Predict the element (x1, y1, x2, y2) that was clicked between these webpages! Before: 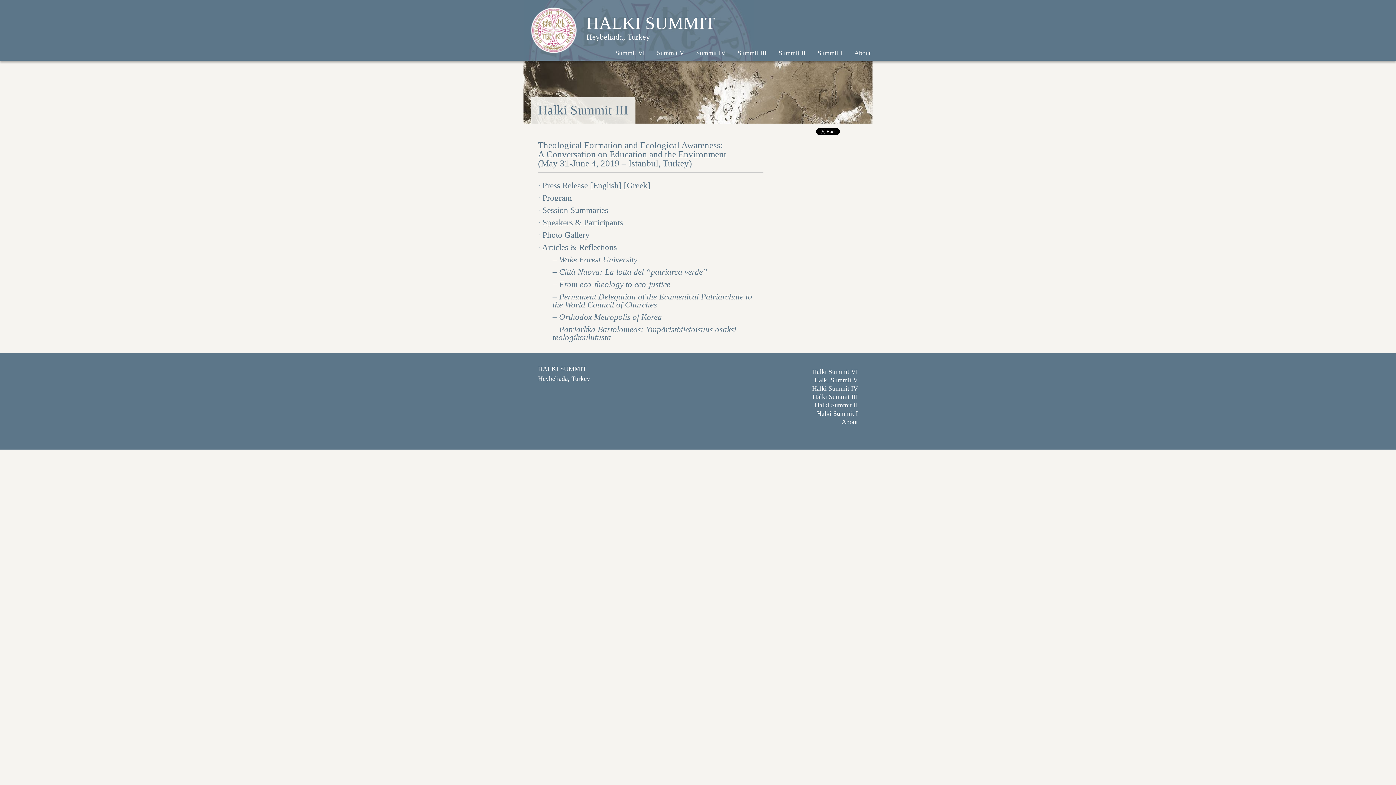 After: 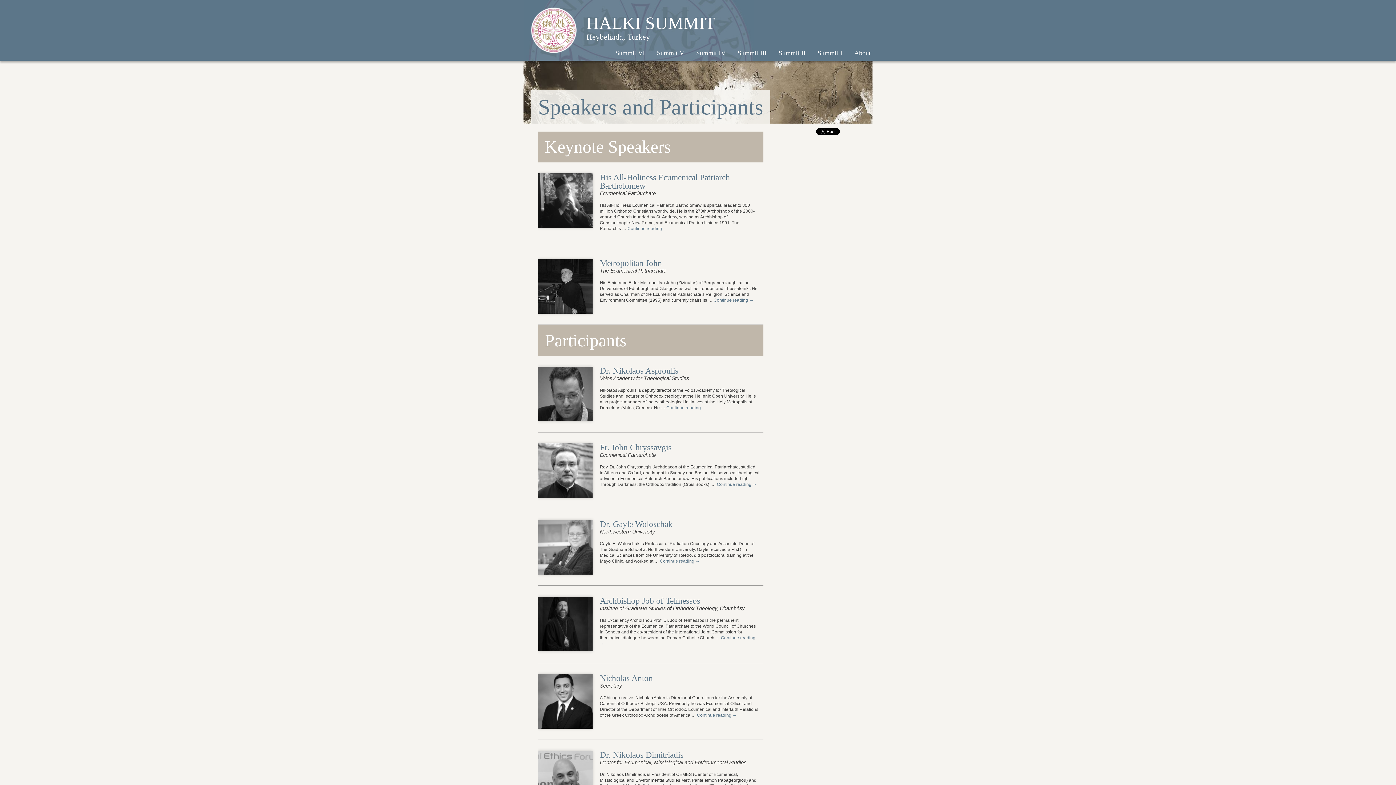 Action: bbox: (538, 218, 623, 227) label: · Speakers & Participants